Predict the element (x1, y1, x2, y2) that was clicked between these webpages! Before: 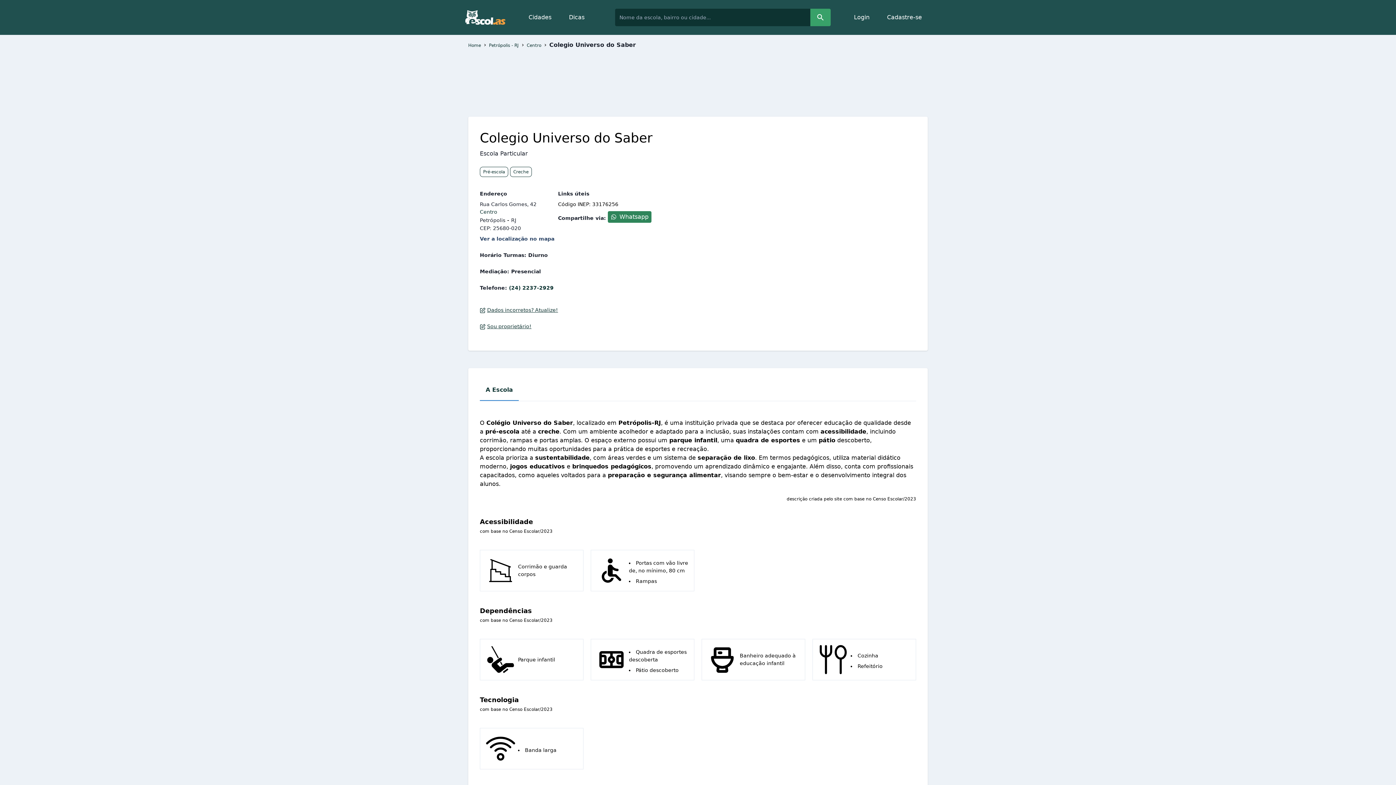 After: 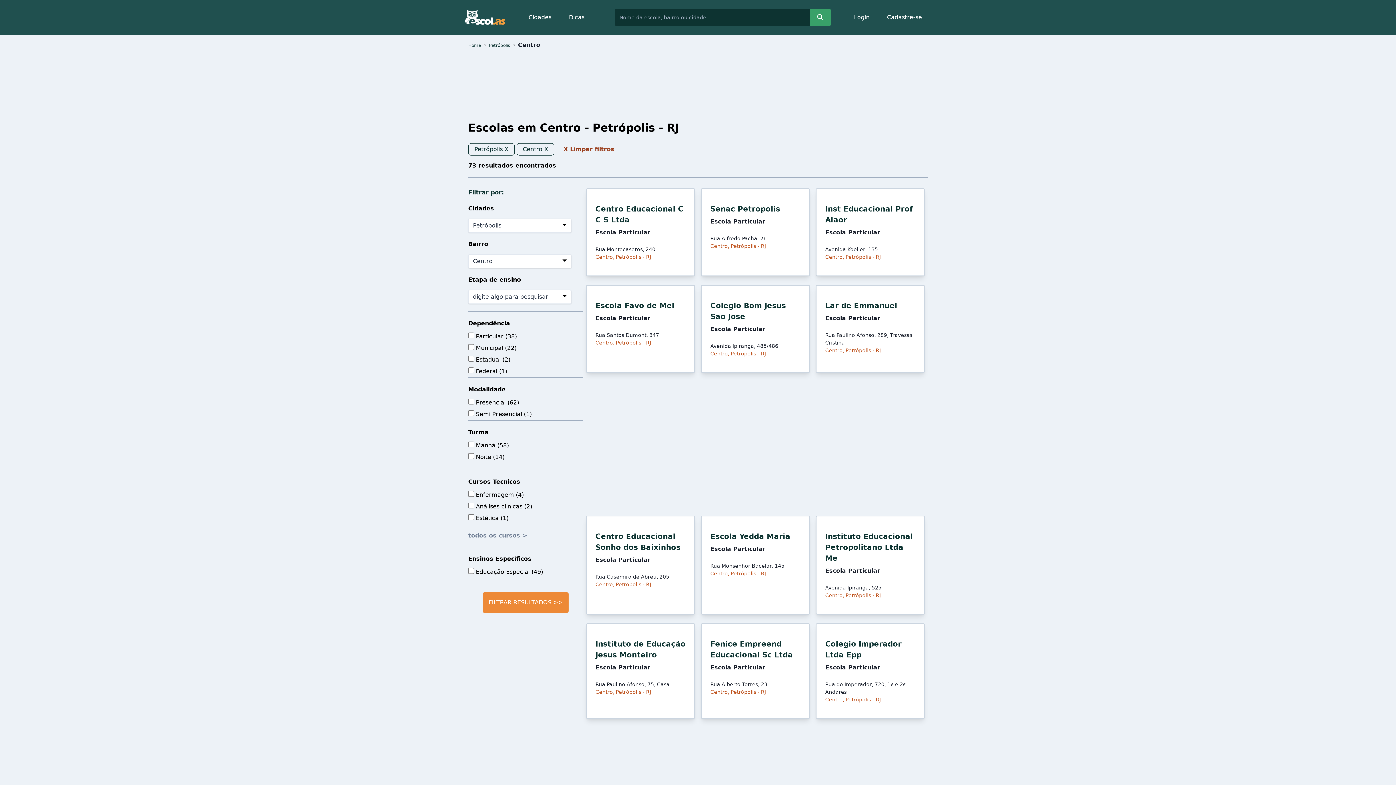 Action: bbox: (480, 209, 497, 214) label: Centro